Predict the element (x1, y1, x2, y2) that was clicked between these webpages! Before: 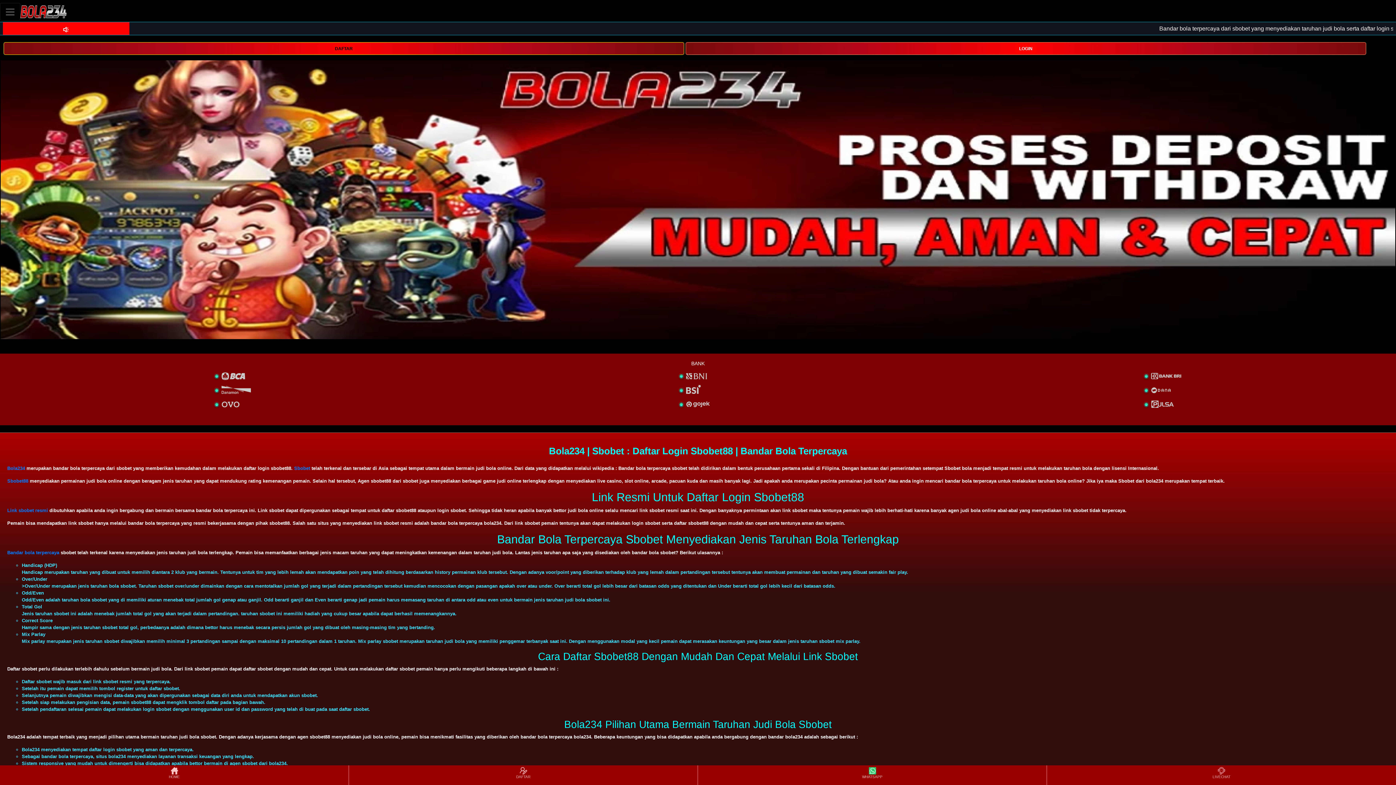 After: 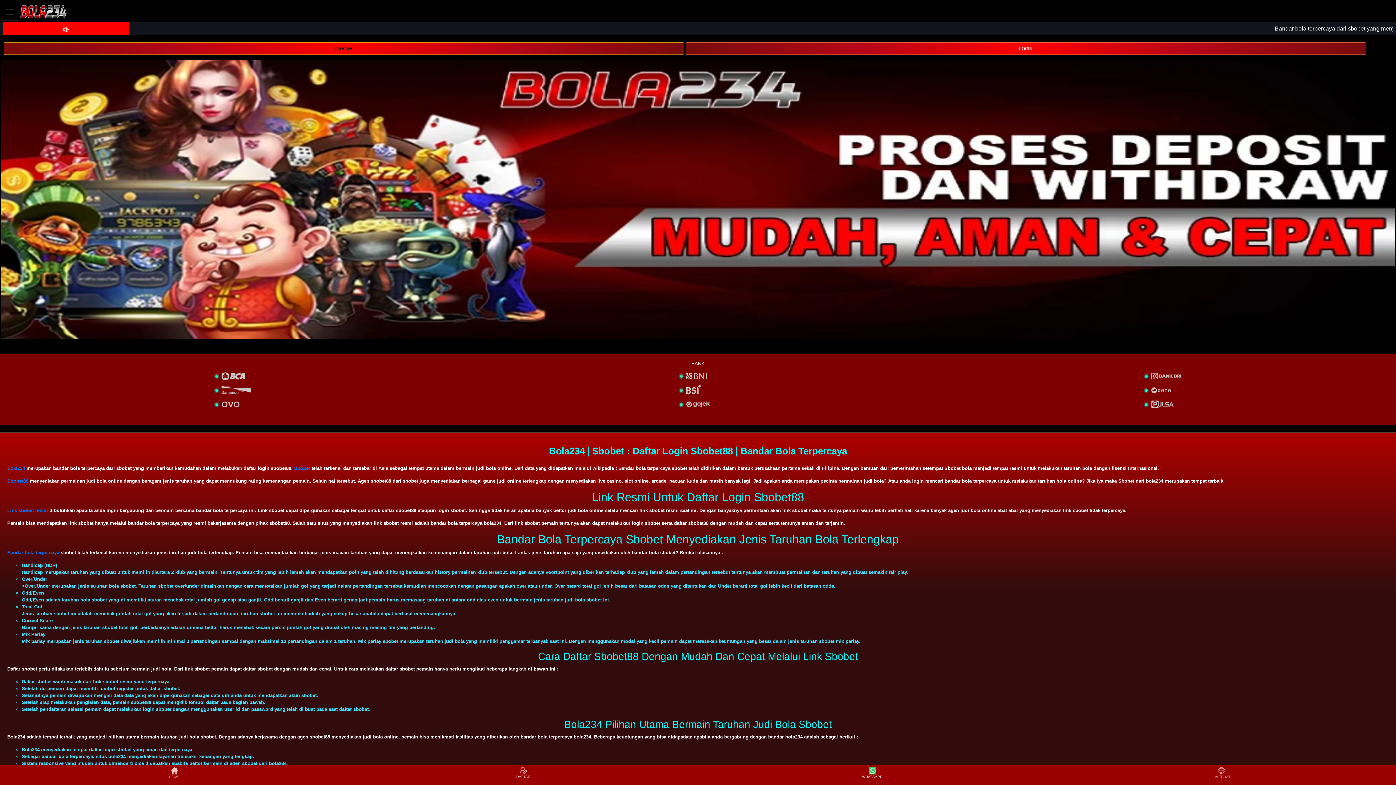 Action: label: WHATSAPP bbox: (698, 766, 1046, 784)